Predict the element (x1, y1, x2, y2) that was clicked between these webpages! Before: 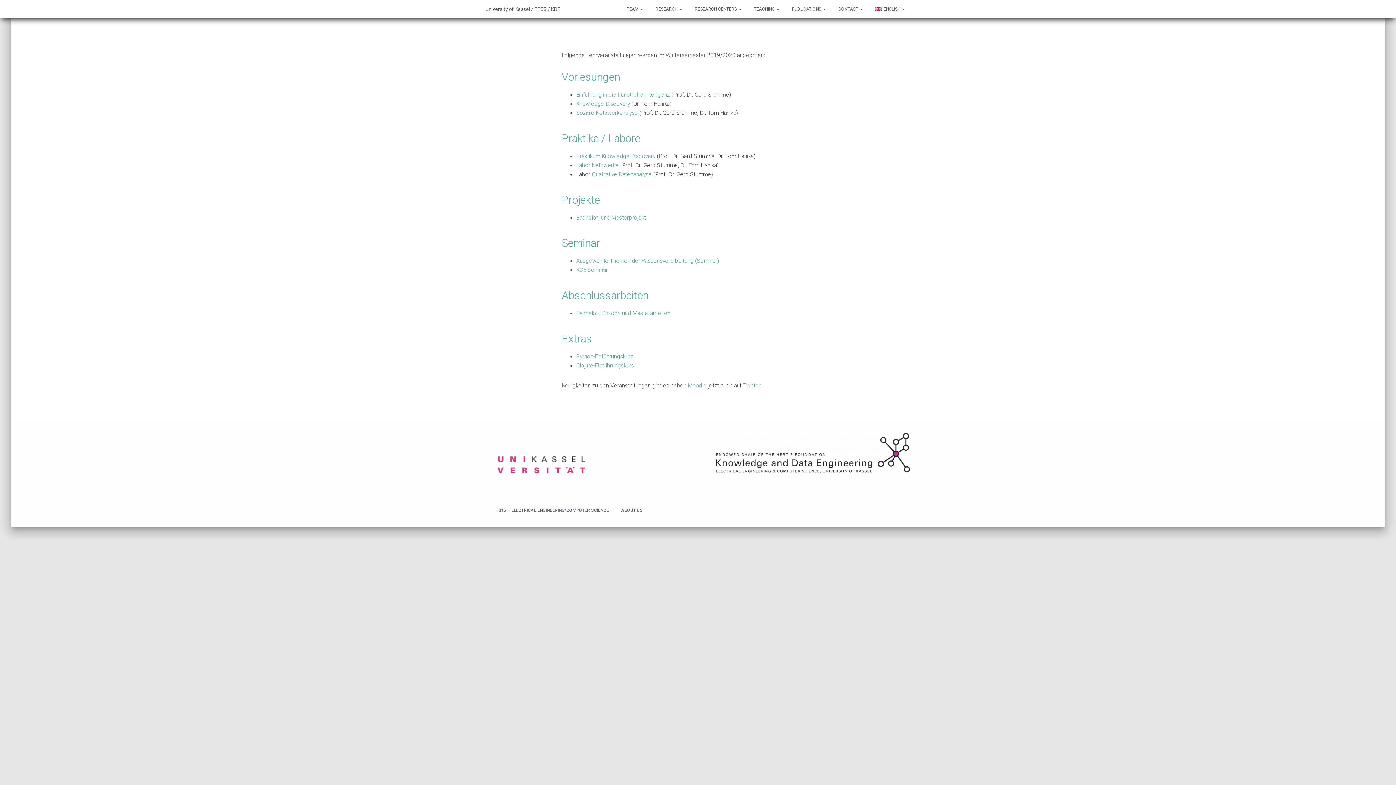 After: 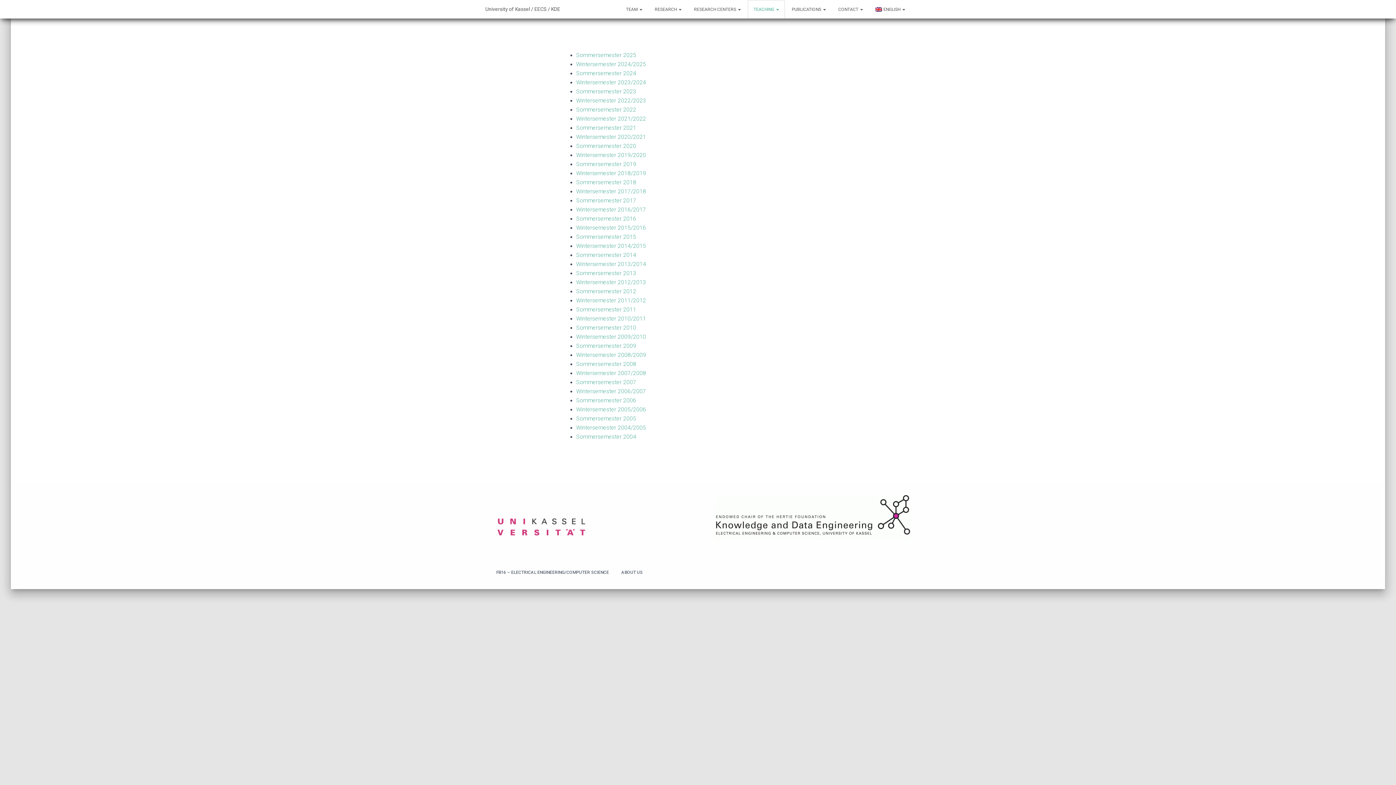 Action: bbox: (748, 0, 785, 18) label: TEACHING 